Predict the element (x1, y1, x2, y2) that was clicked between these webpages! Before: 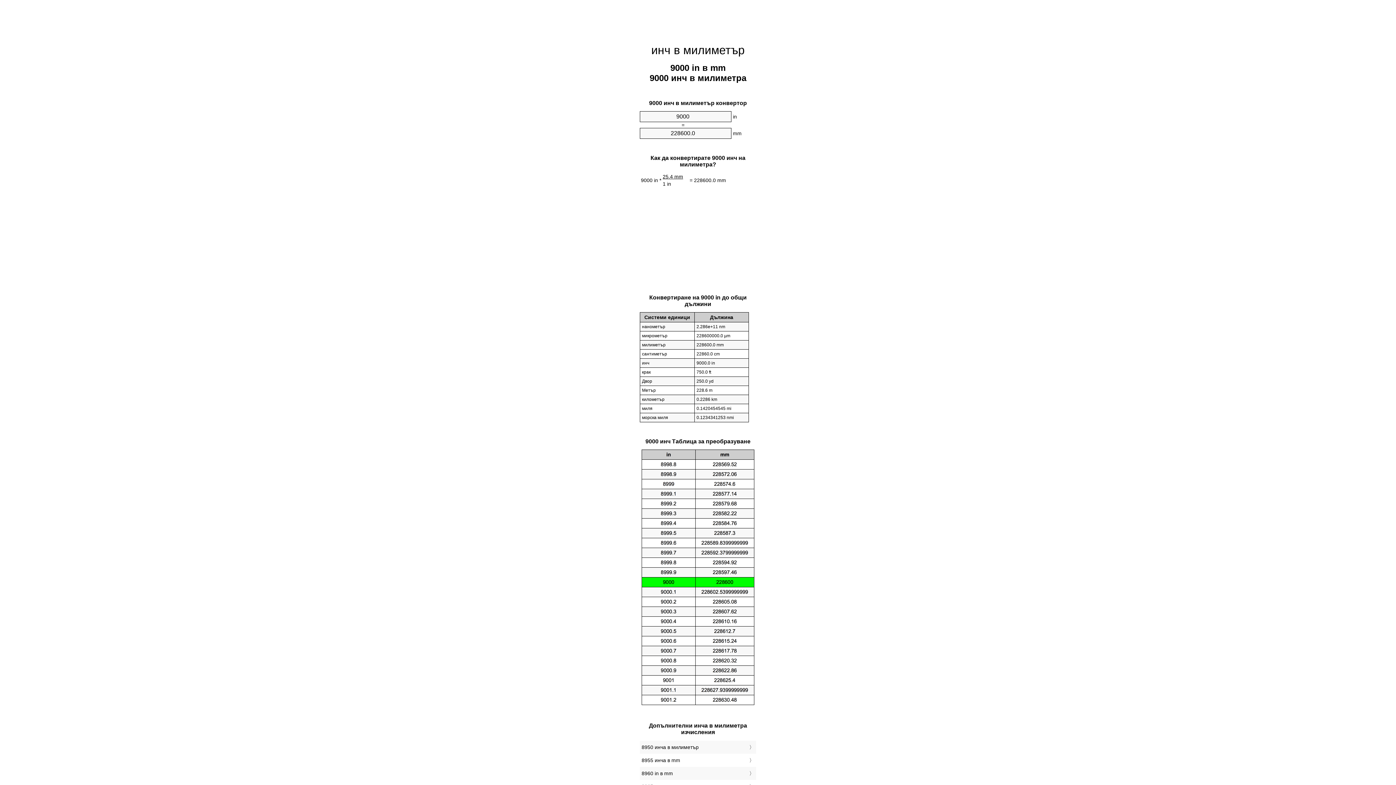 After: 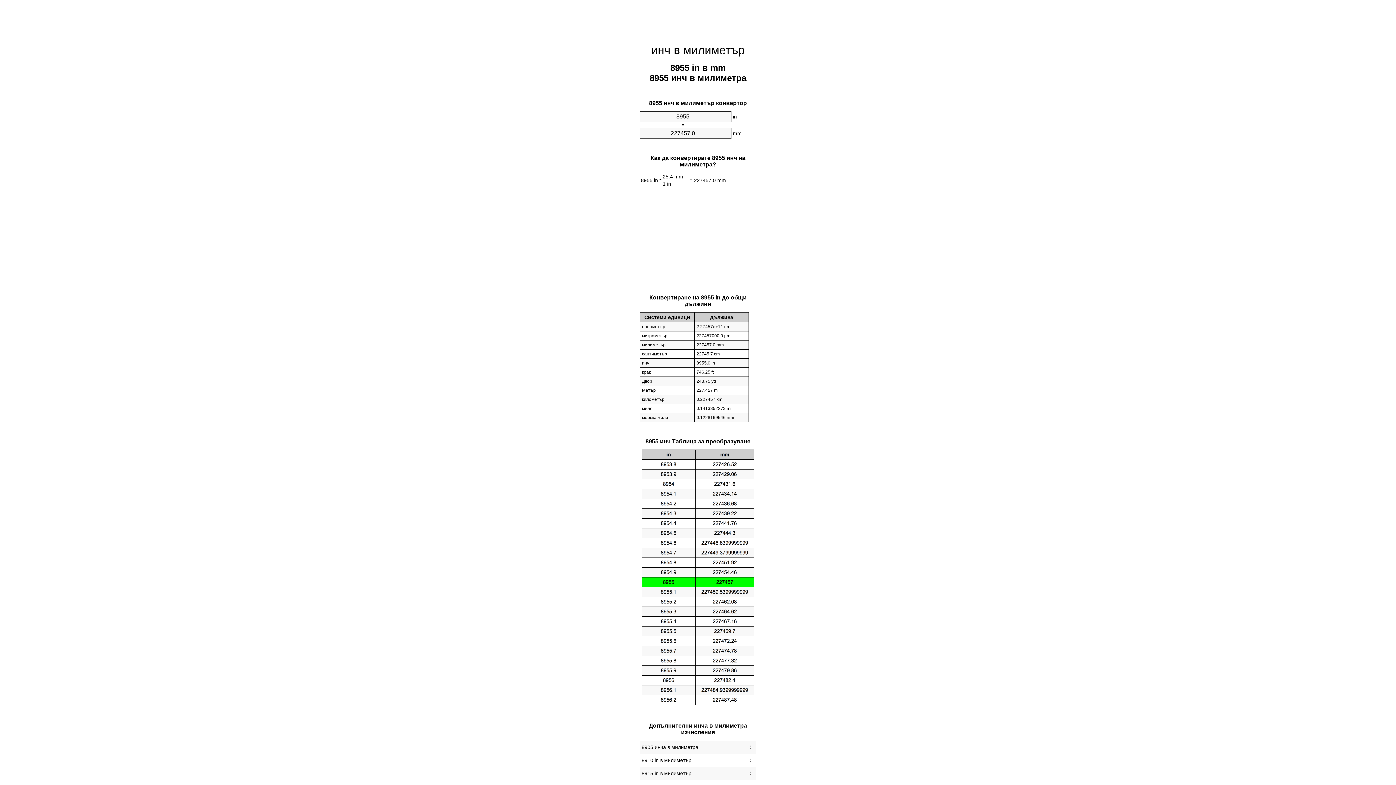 Action: label: 8955 инча в mm bbox: (641, 756, 754, 765)